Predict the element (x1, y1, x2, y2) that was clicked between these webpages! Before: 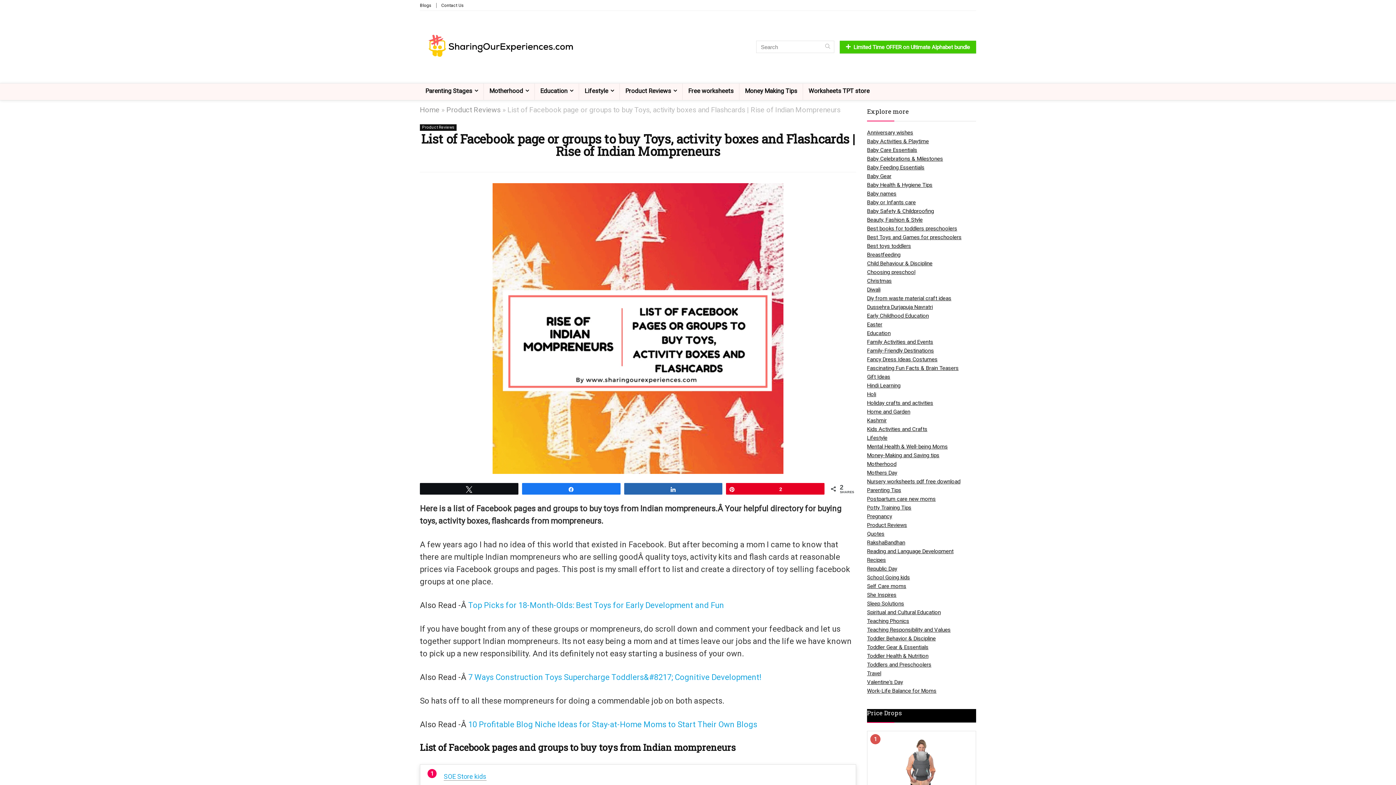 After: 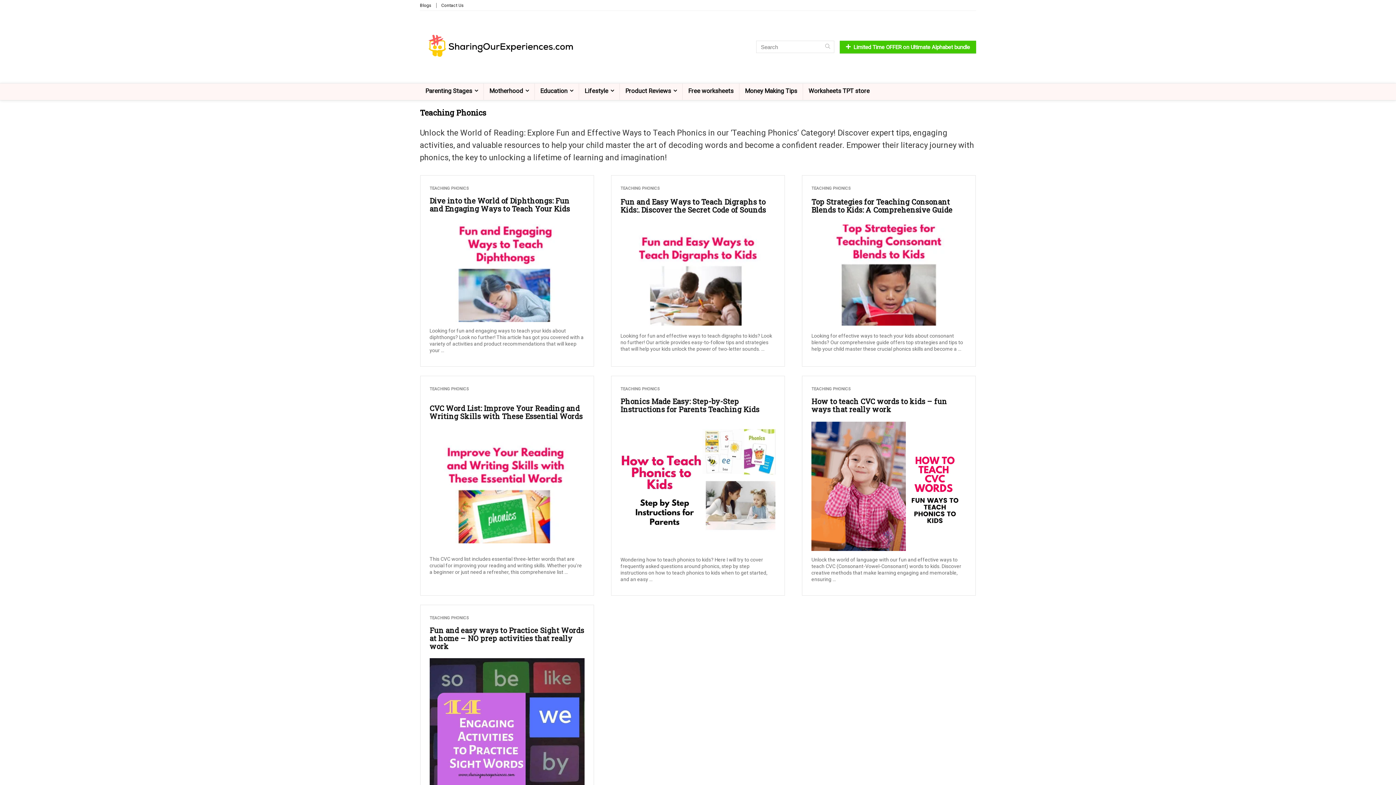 Action: bbox: (867, 618, 909, 624) label: Teaching Phonics